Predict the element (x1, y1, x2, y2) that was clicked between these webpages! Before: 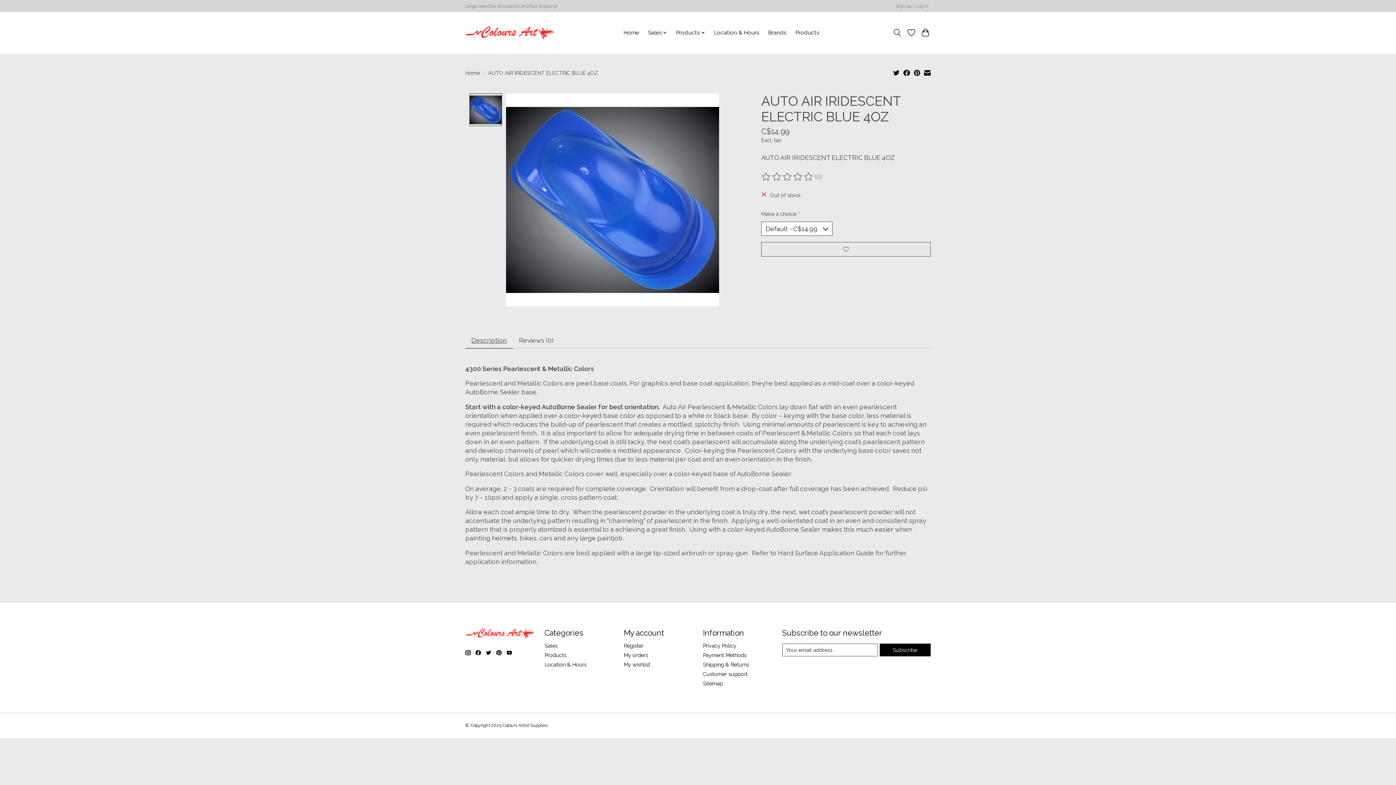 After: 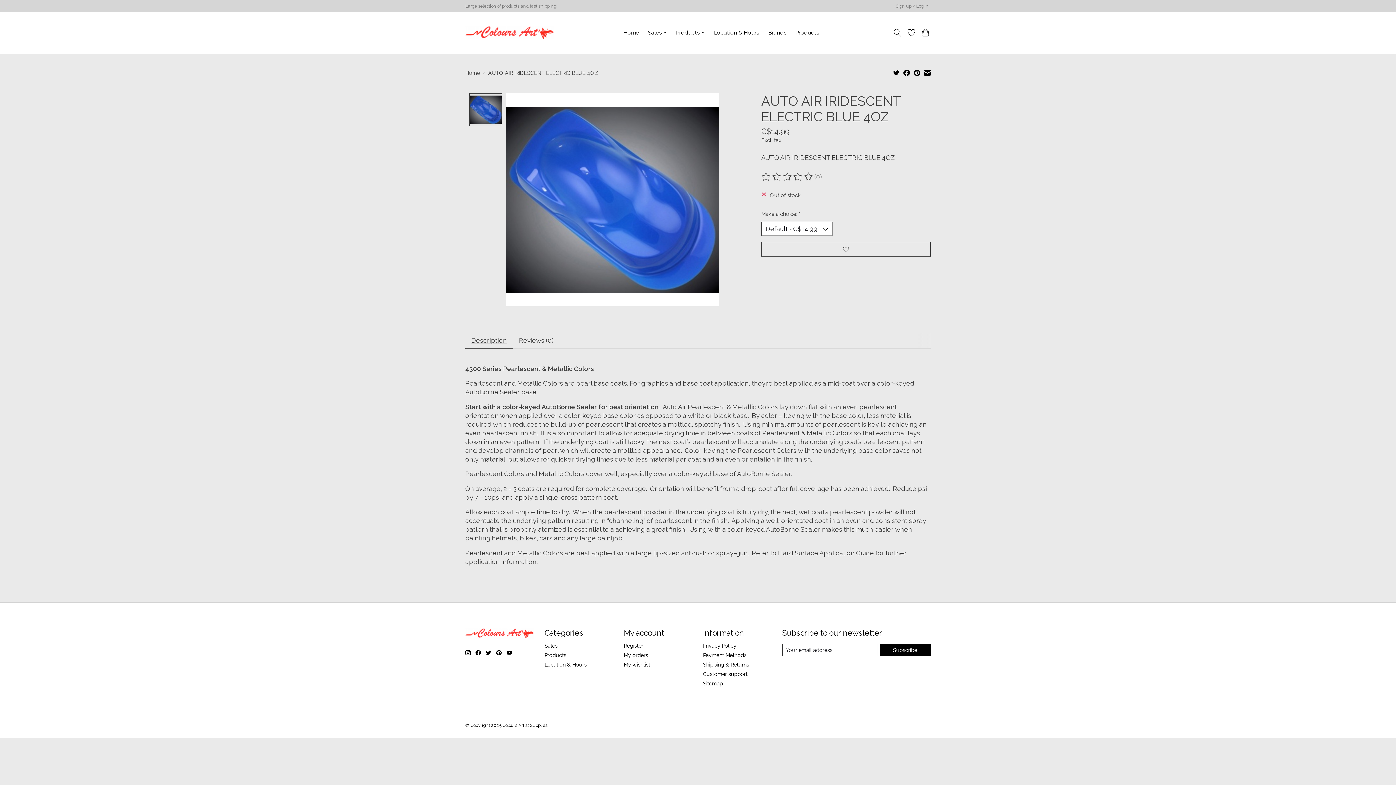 Action: bbox: (475, 650, 481, 655)